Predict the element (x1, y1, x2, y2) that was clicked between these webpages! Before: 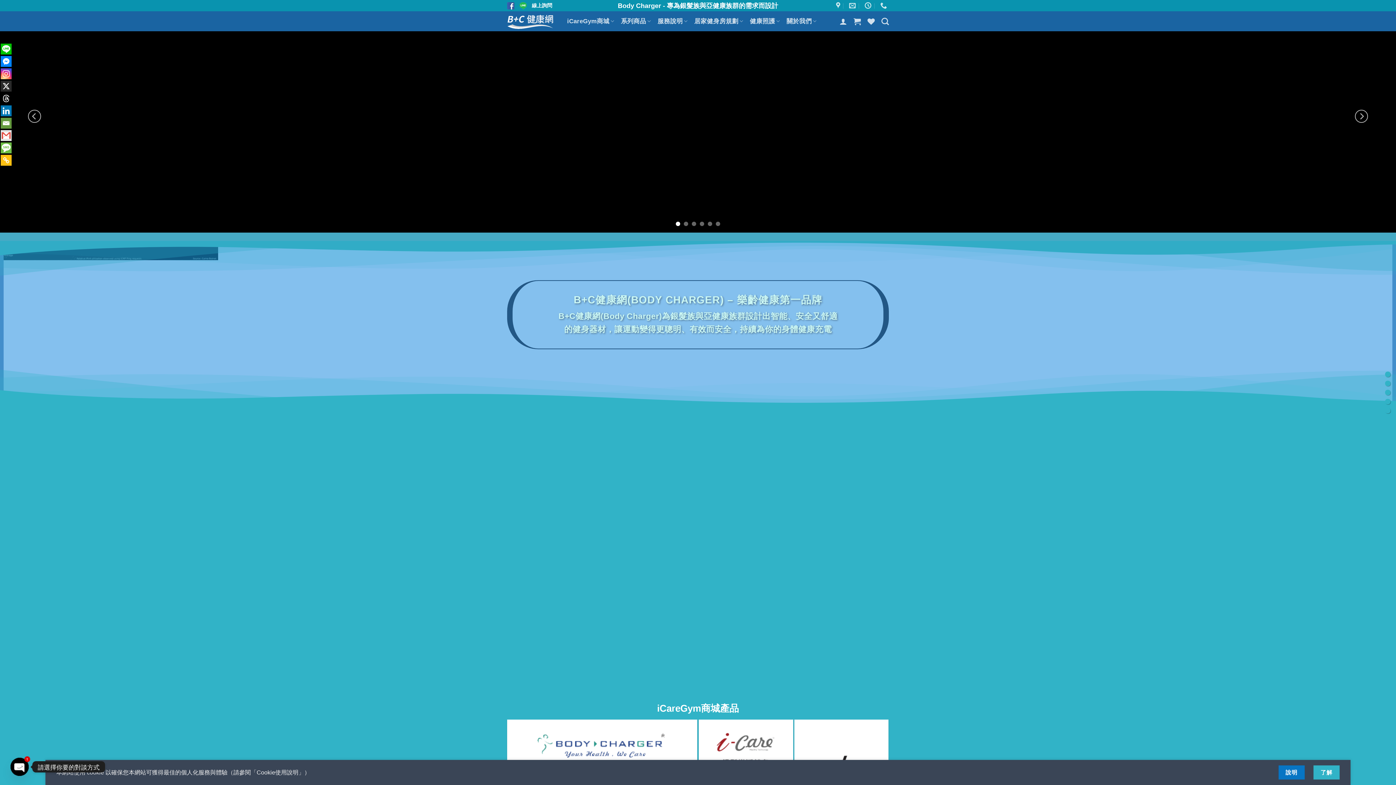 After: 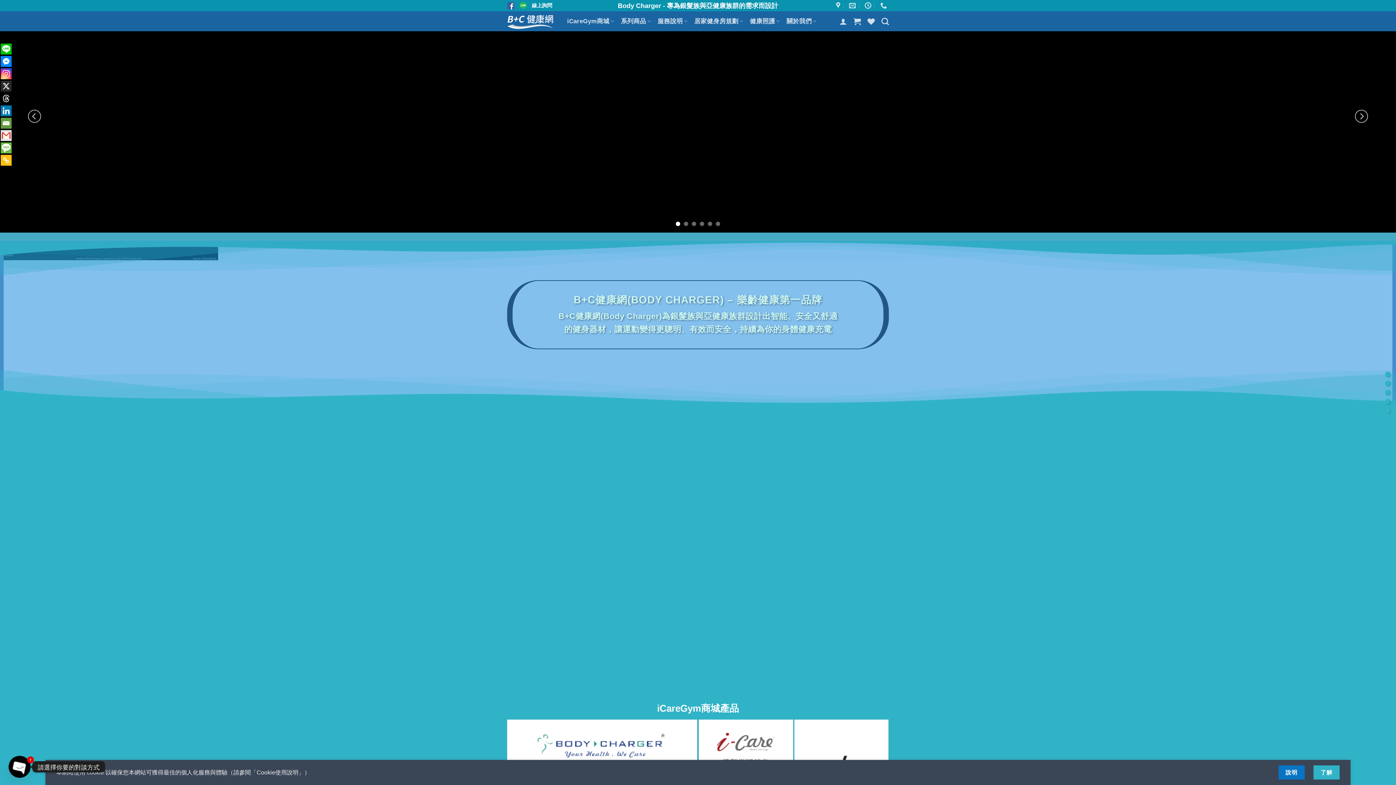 Action: bbox: (0, 56, 11, 66) label: Facebook Messenger